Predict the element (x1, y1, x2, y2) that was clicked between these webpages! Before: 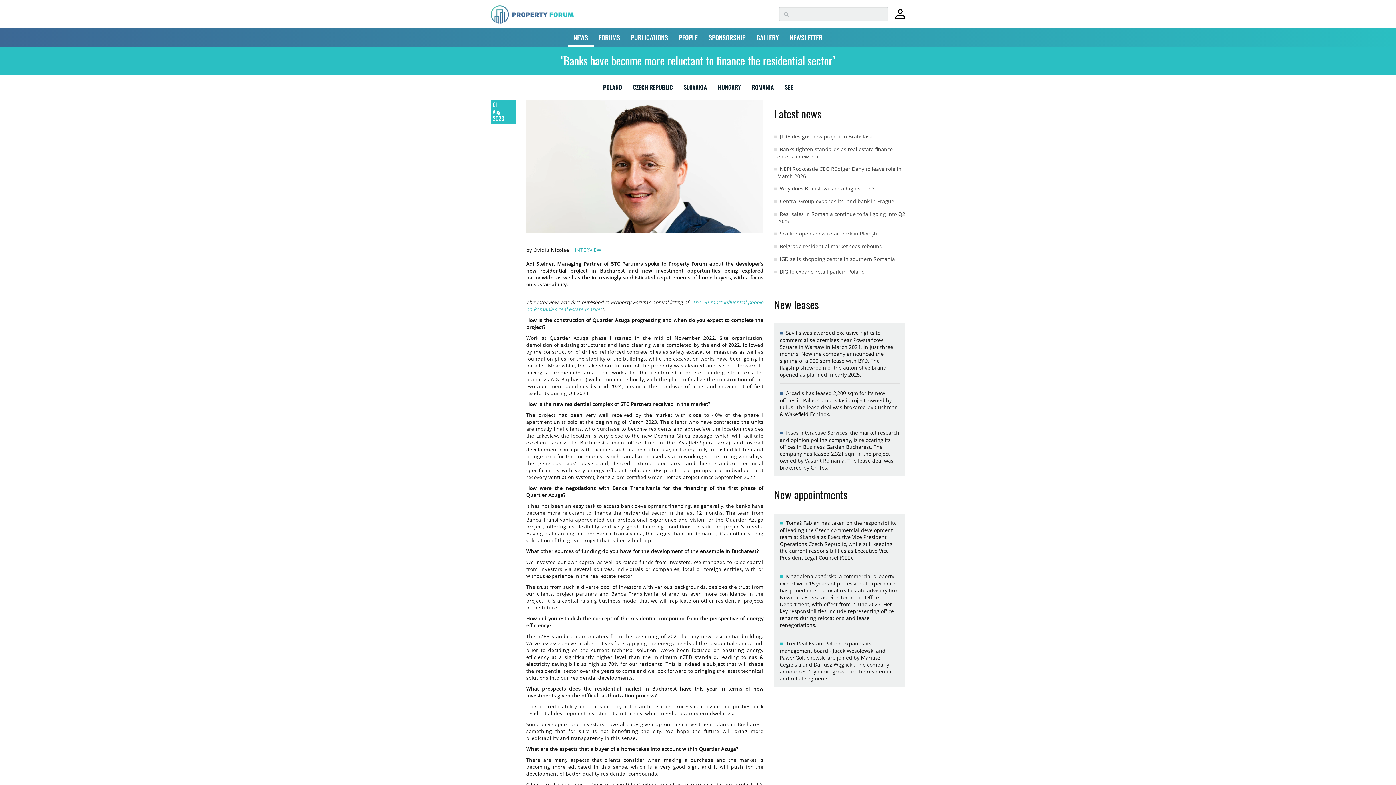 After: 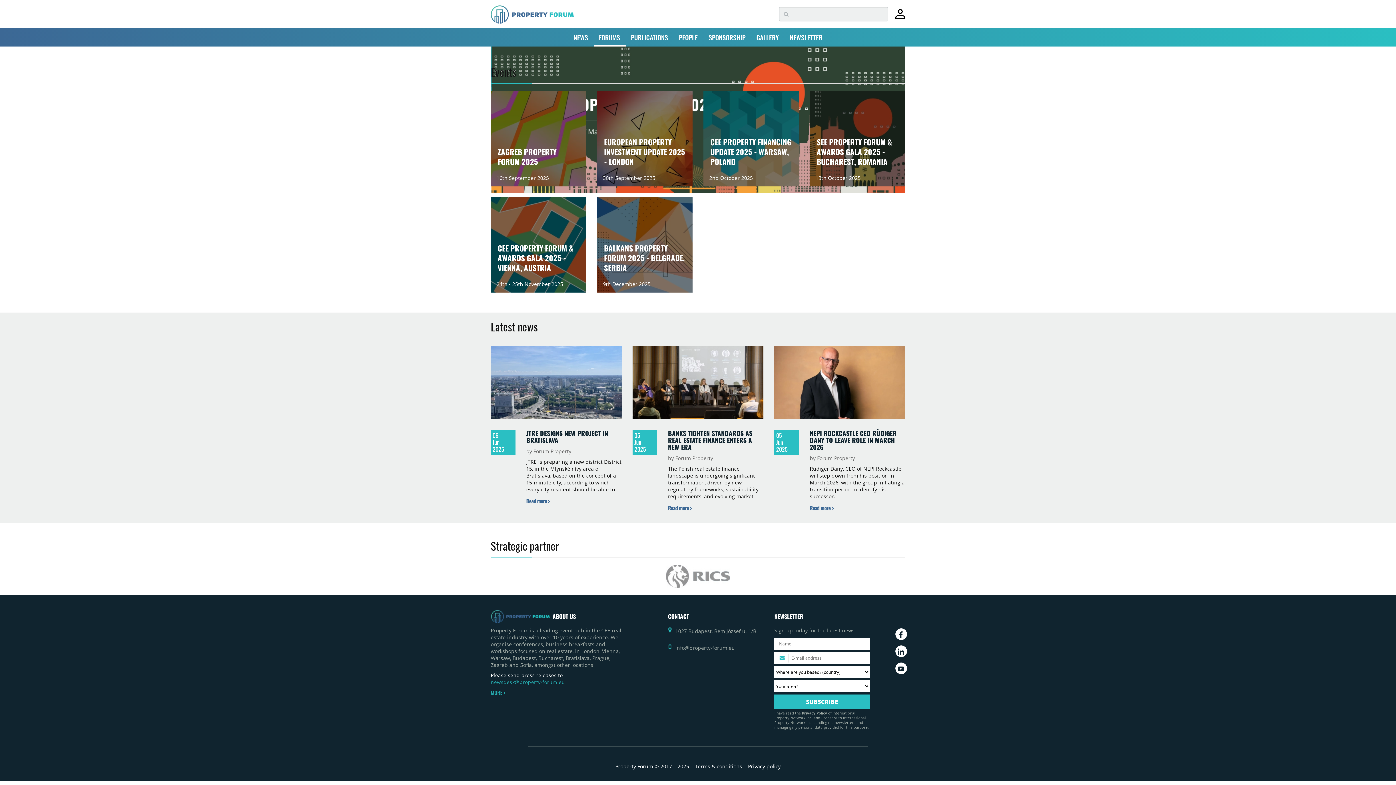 Action: label: FORUMS bbox: (593, 28, 625, 46)